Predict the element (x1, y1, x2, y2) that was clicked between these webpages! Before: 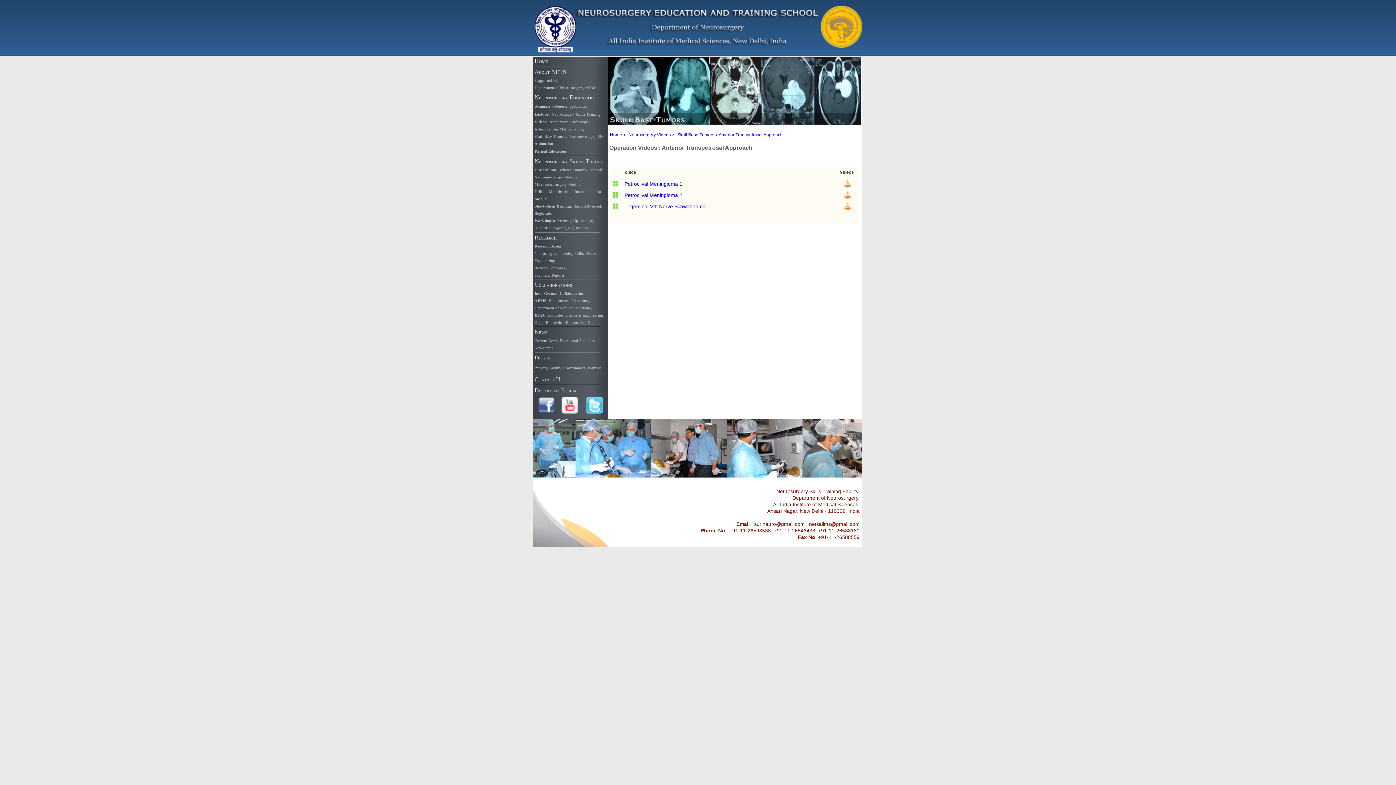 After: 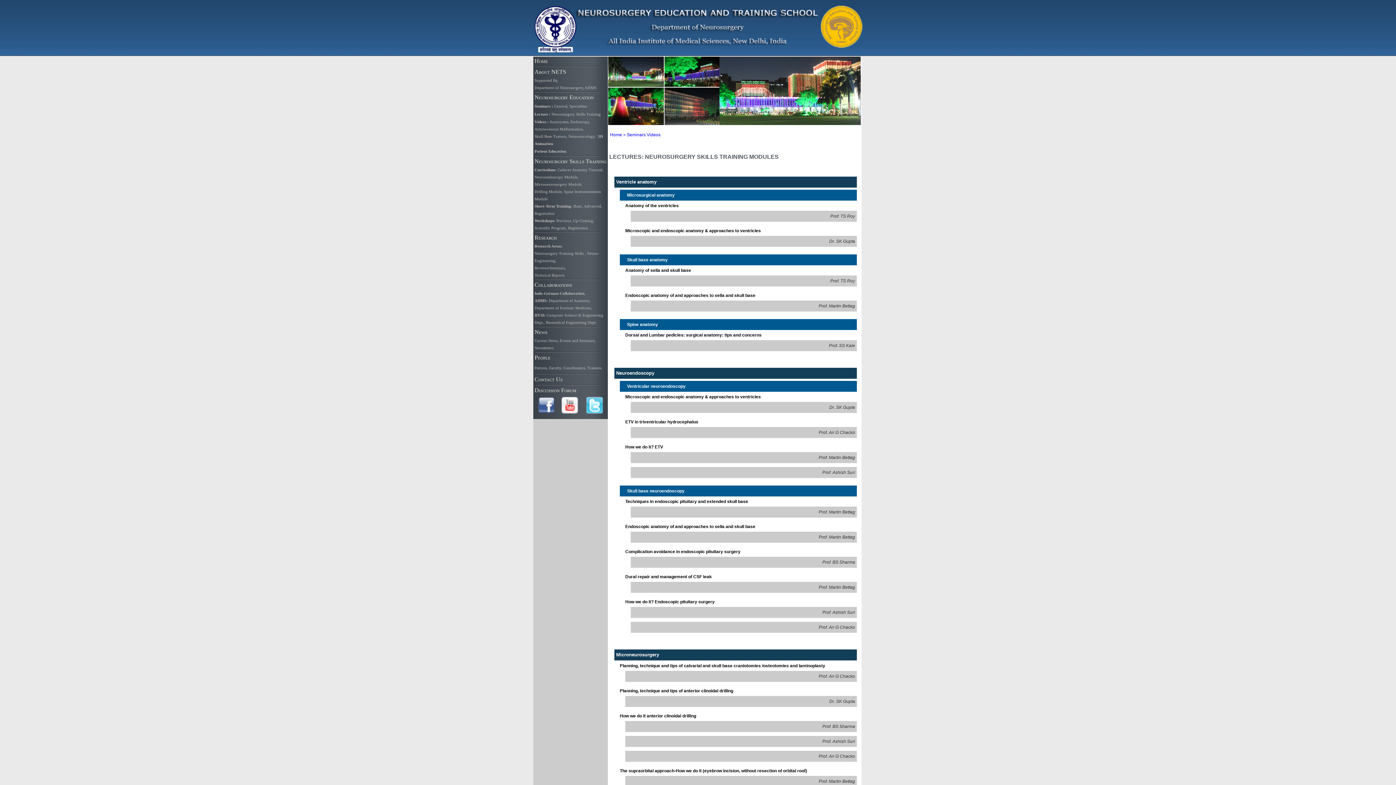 Action: label: Lecture bbox: (534, 112, 548, 116)